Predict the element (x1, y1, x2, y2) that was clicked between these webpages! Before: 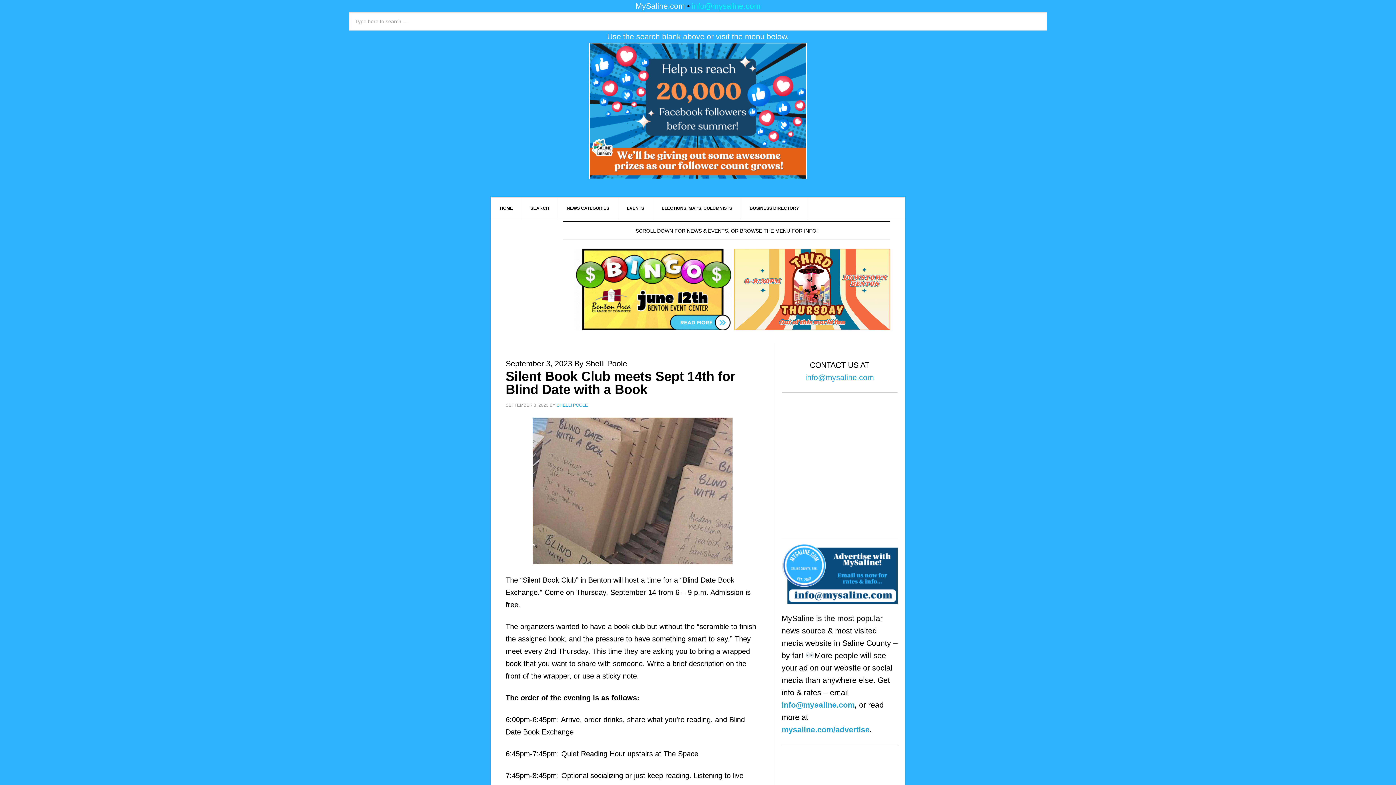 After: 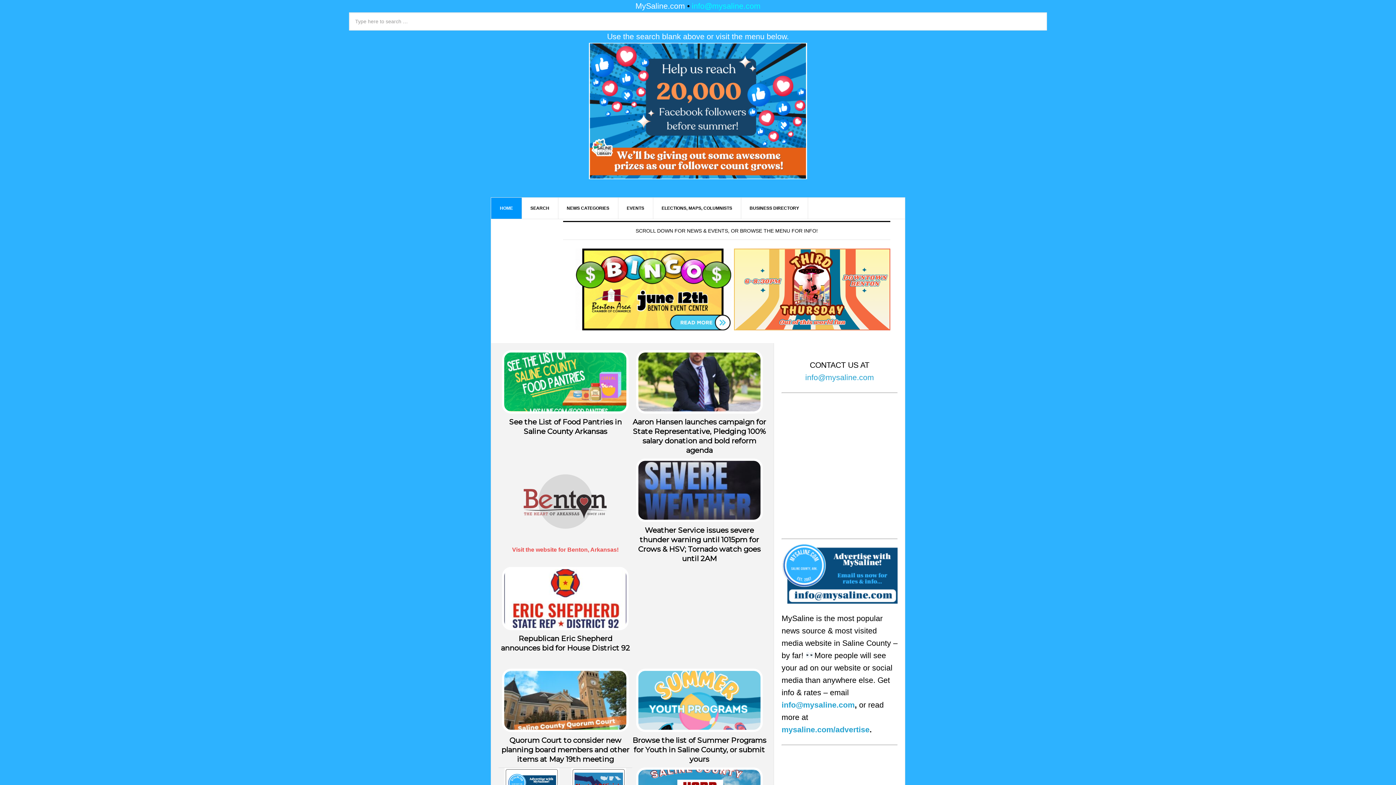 Action: label: HOME bbox: (491, 197, 522, 218)